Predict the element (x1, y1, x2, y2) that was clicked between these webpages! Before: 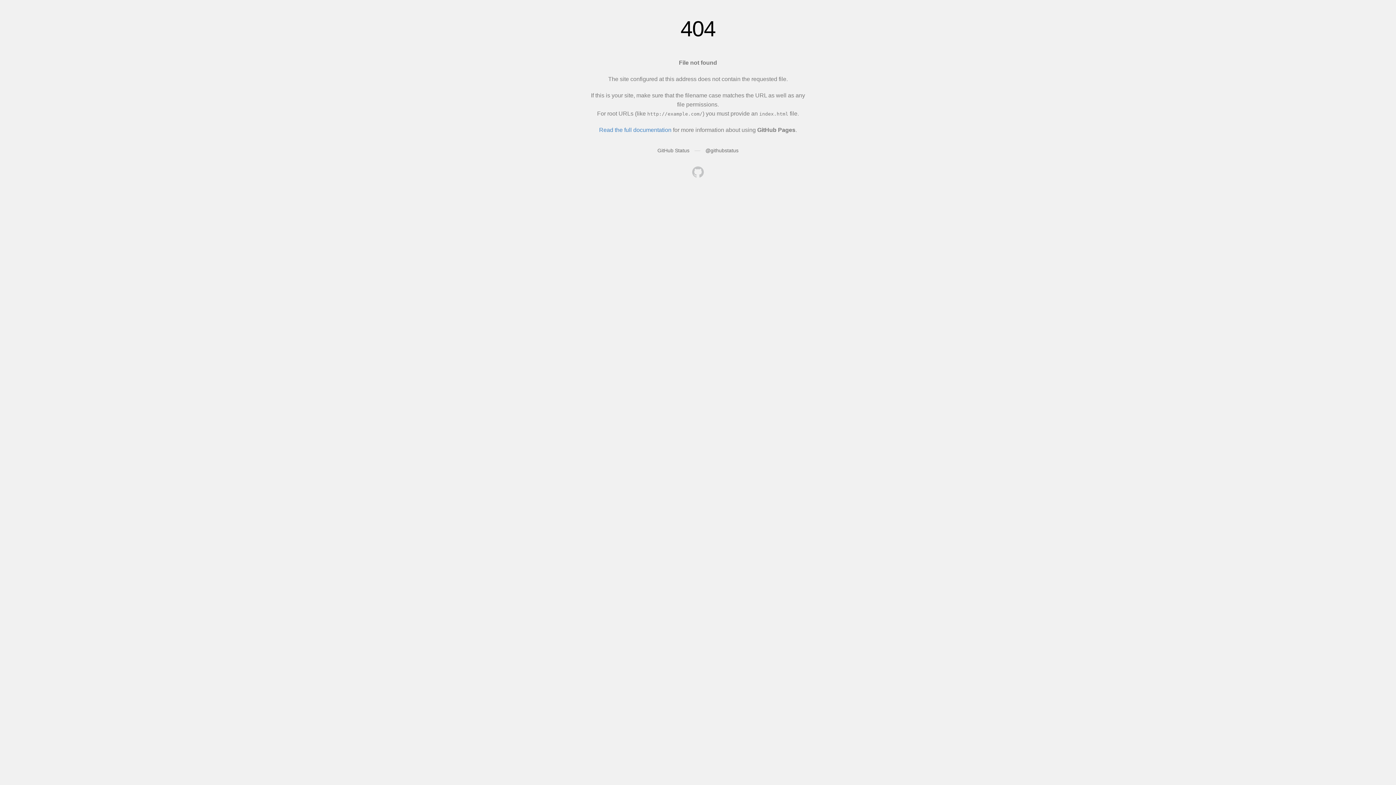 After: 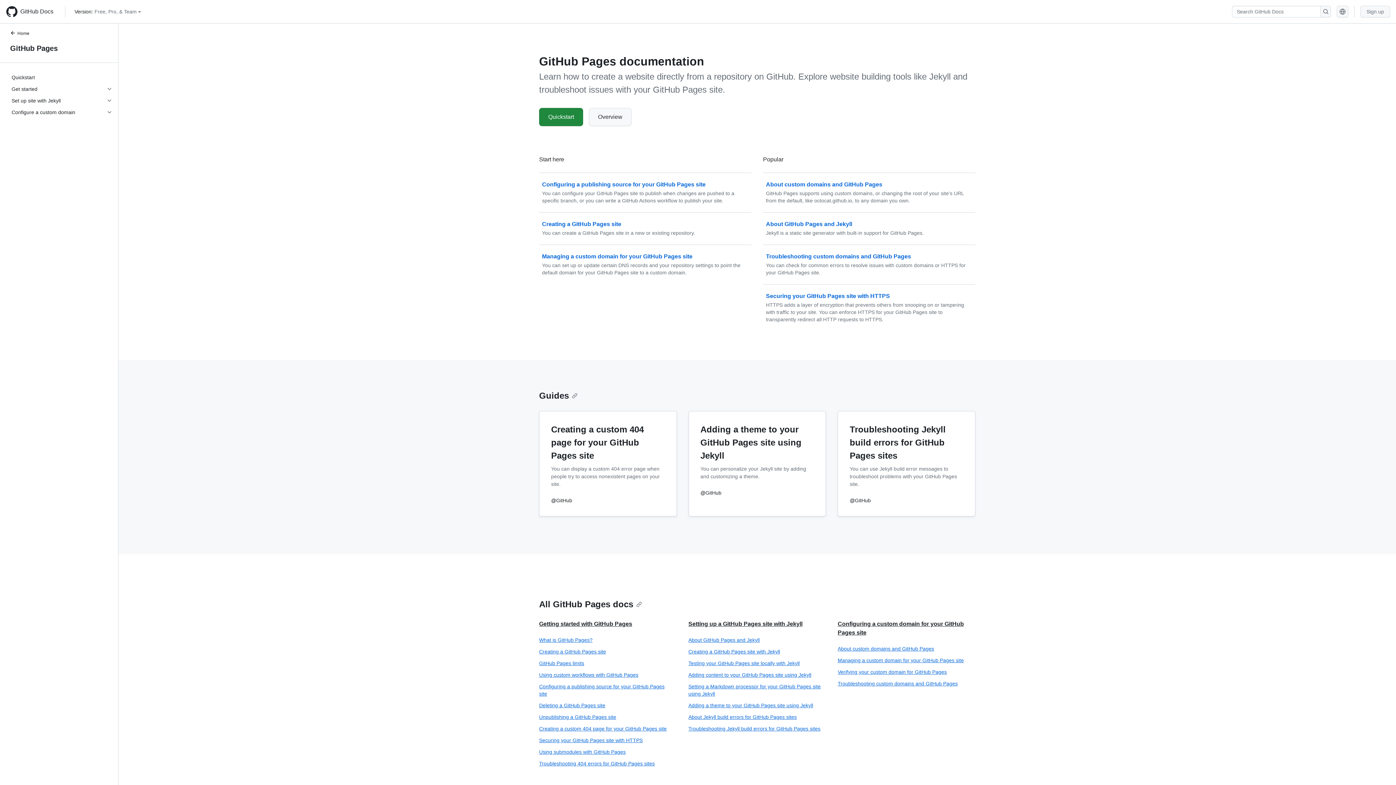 Action: label: Read the full documentation bbox: (599, 126, 671, 133)